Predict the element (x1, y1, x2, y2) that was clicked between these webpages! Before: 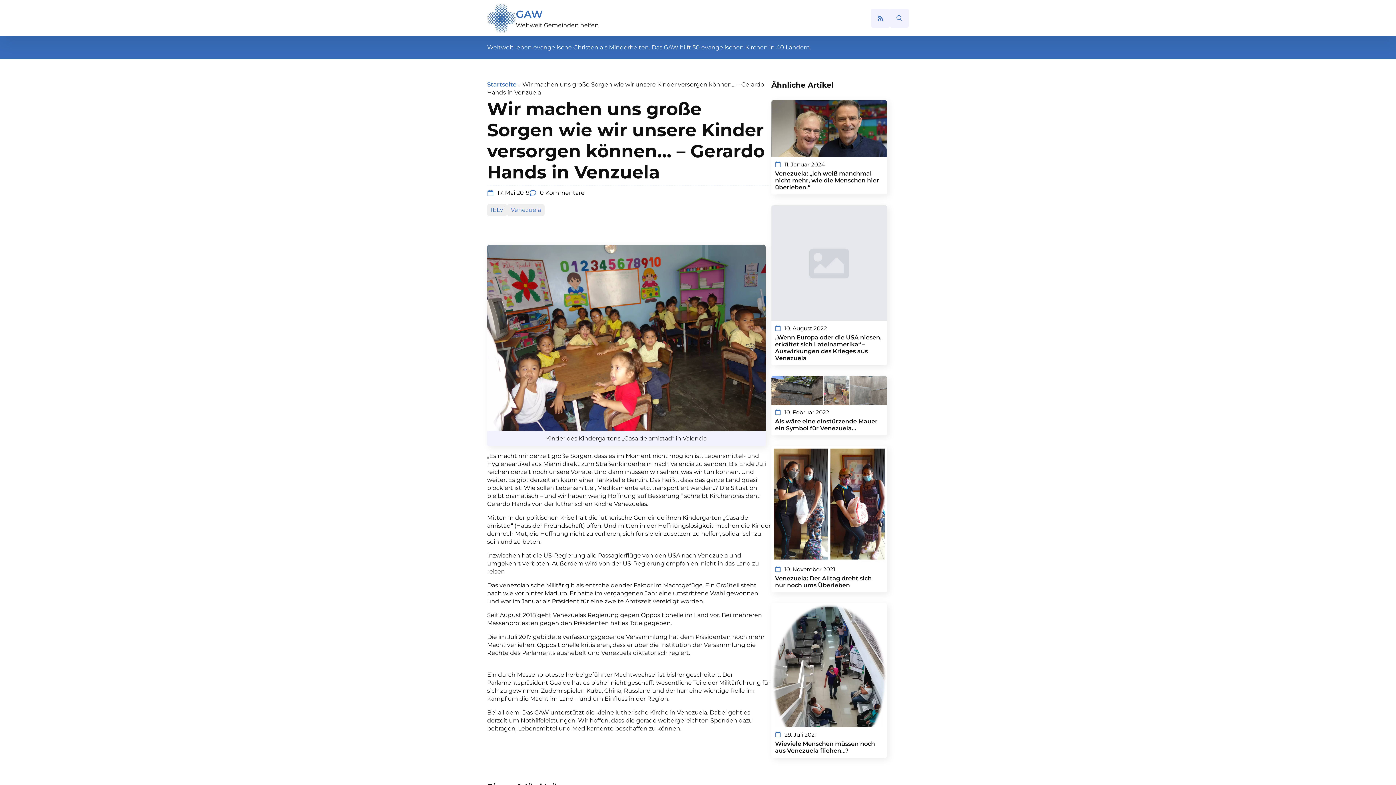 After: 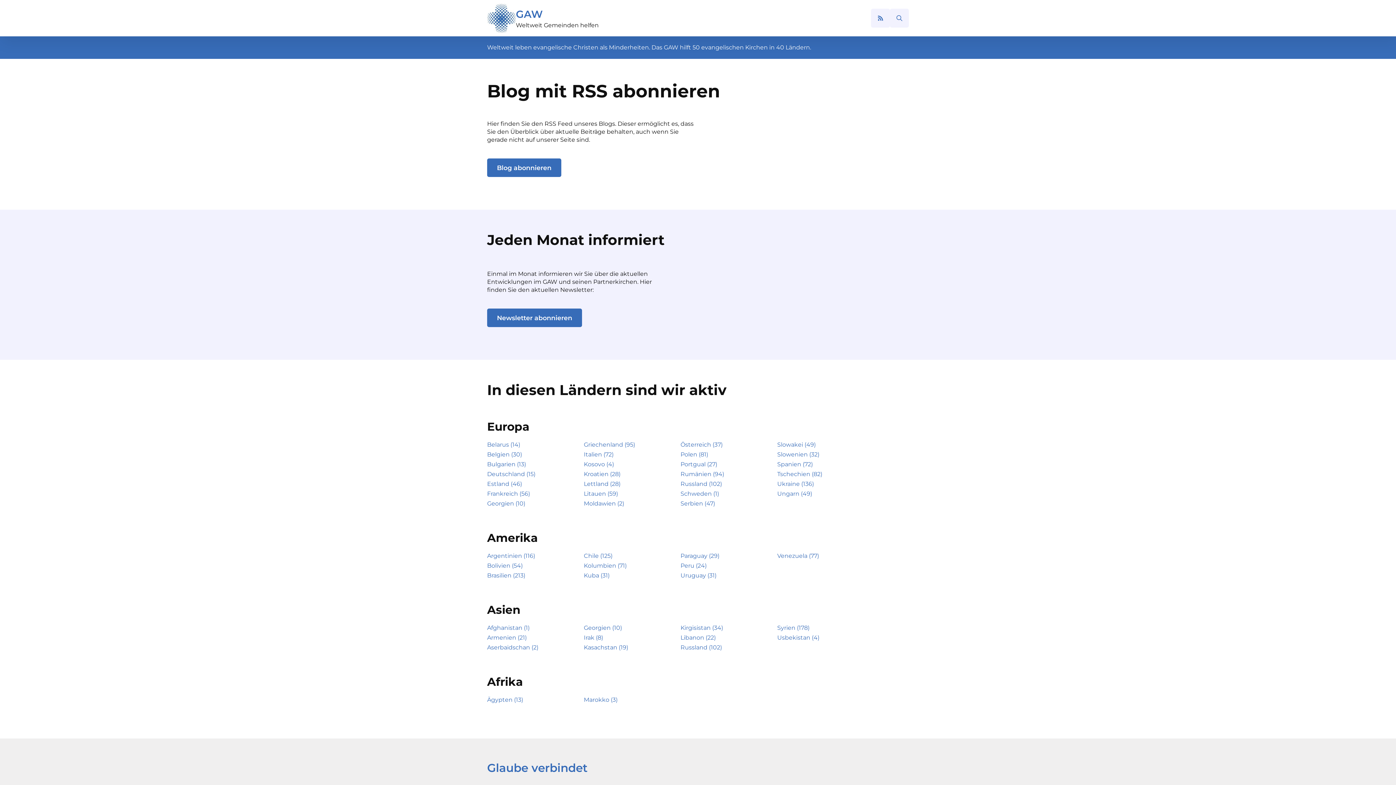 Action: bbox: (871, 8, 890, 27)